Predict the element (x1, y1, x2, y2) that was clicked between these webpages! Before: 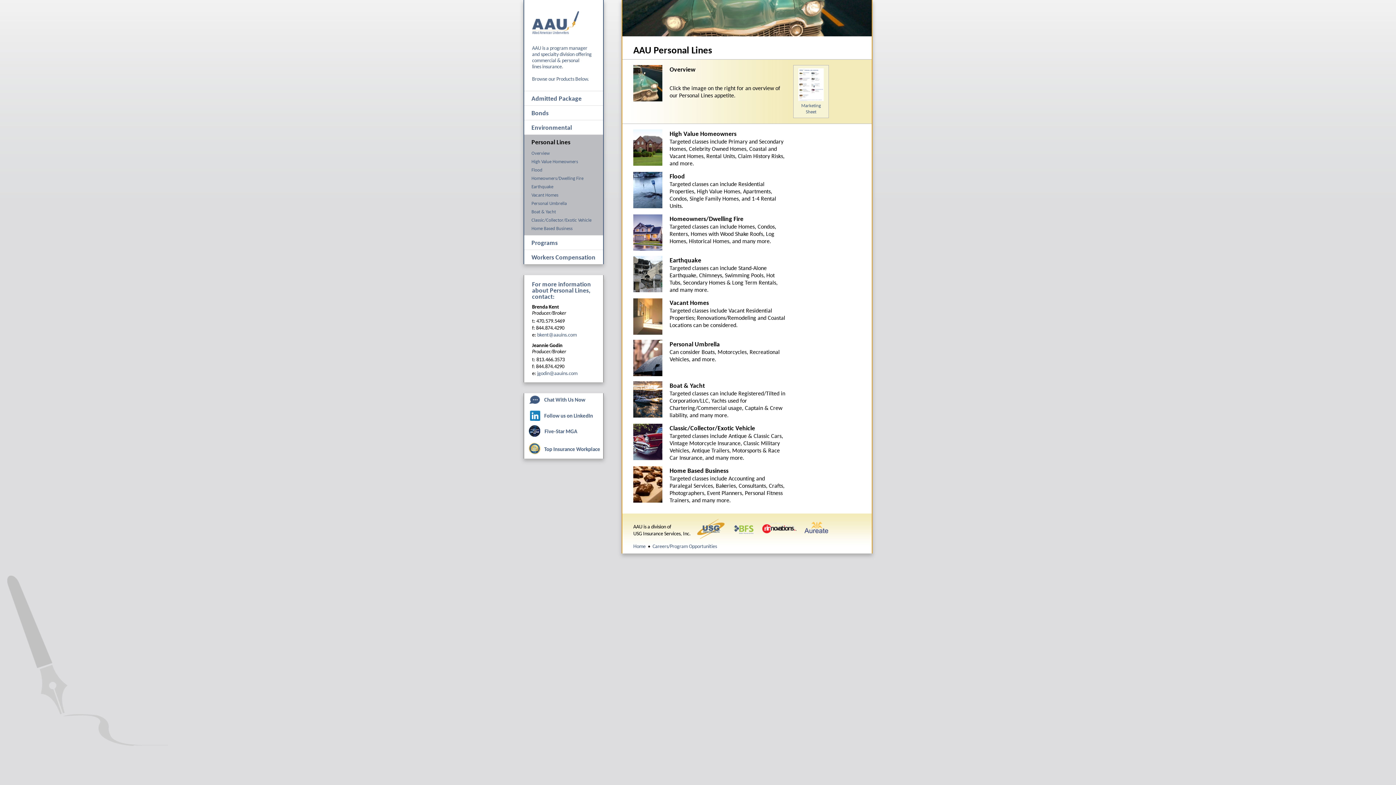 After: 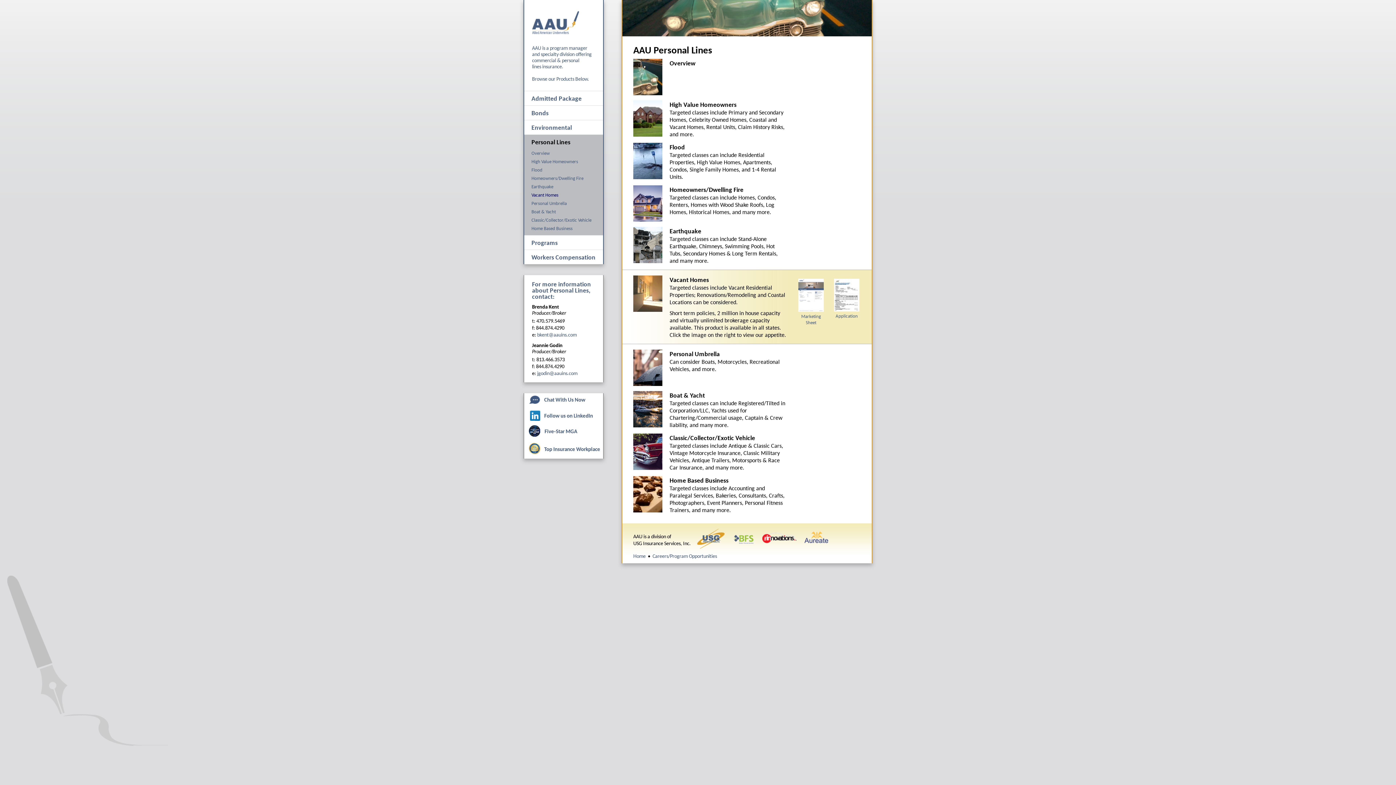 Action: label: Vacant Homes bbox: (524, 190, 603, 199)